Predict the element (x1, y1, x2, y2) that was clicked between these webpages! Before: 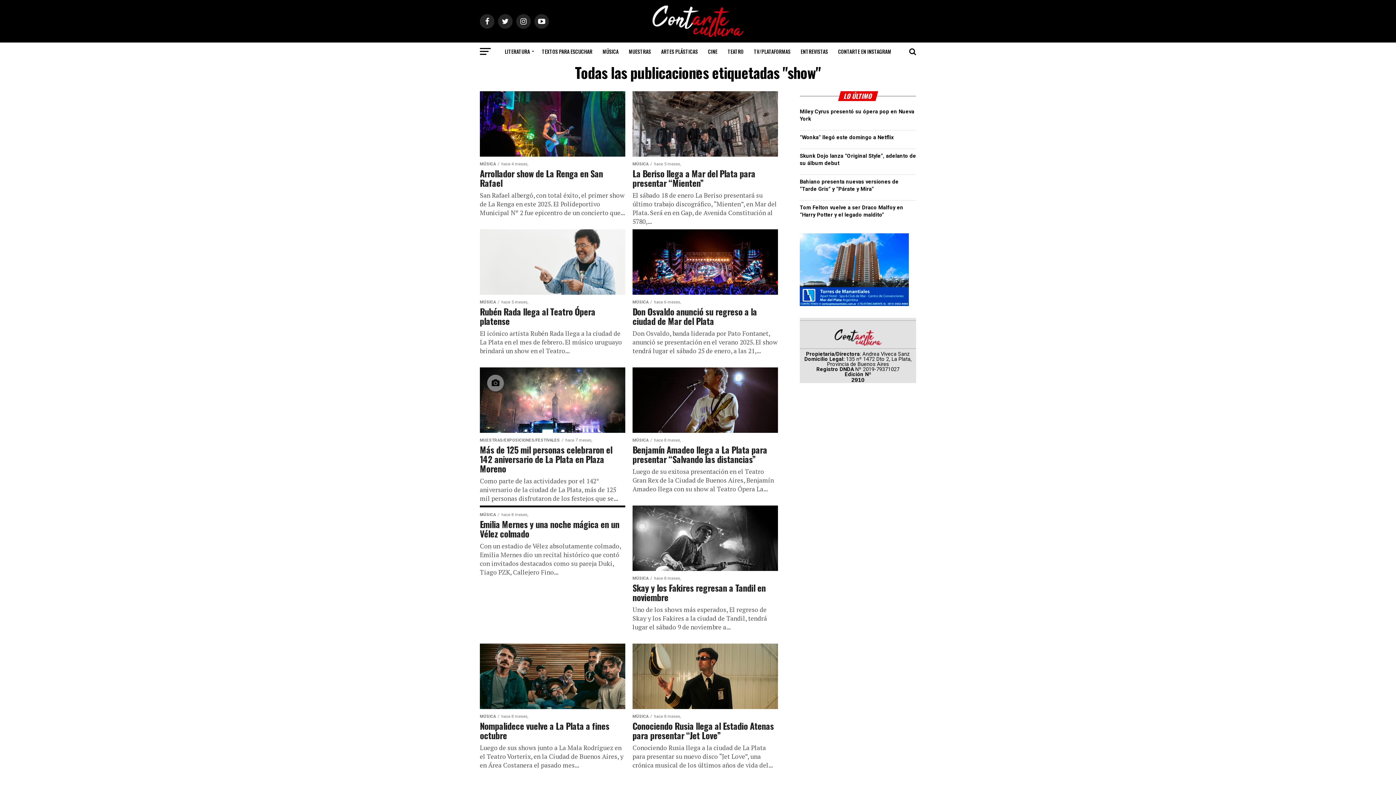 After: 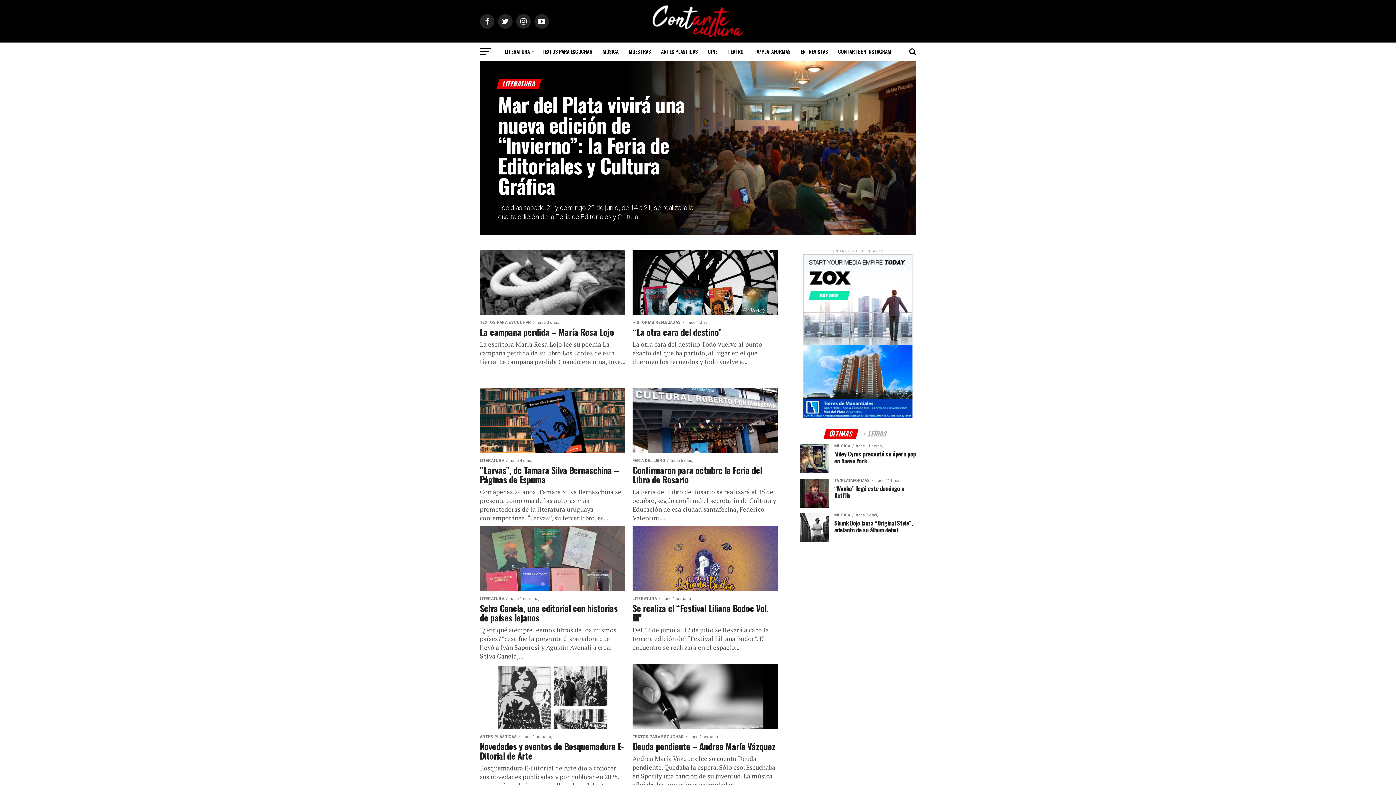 Action: label: LITERATURA bbox: (500, 42, 536, 60)